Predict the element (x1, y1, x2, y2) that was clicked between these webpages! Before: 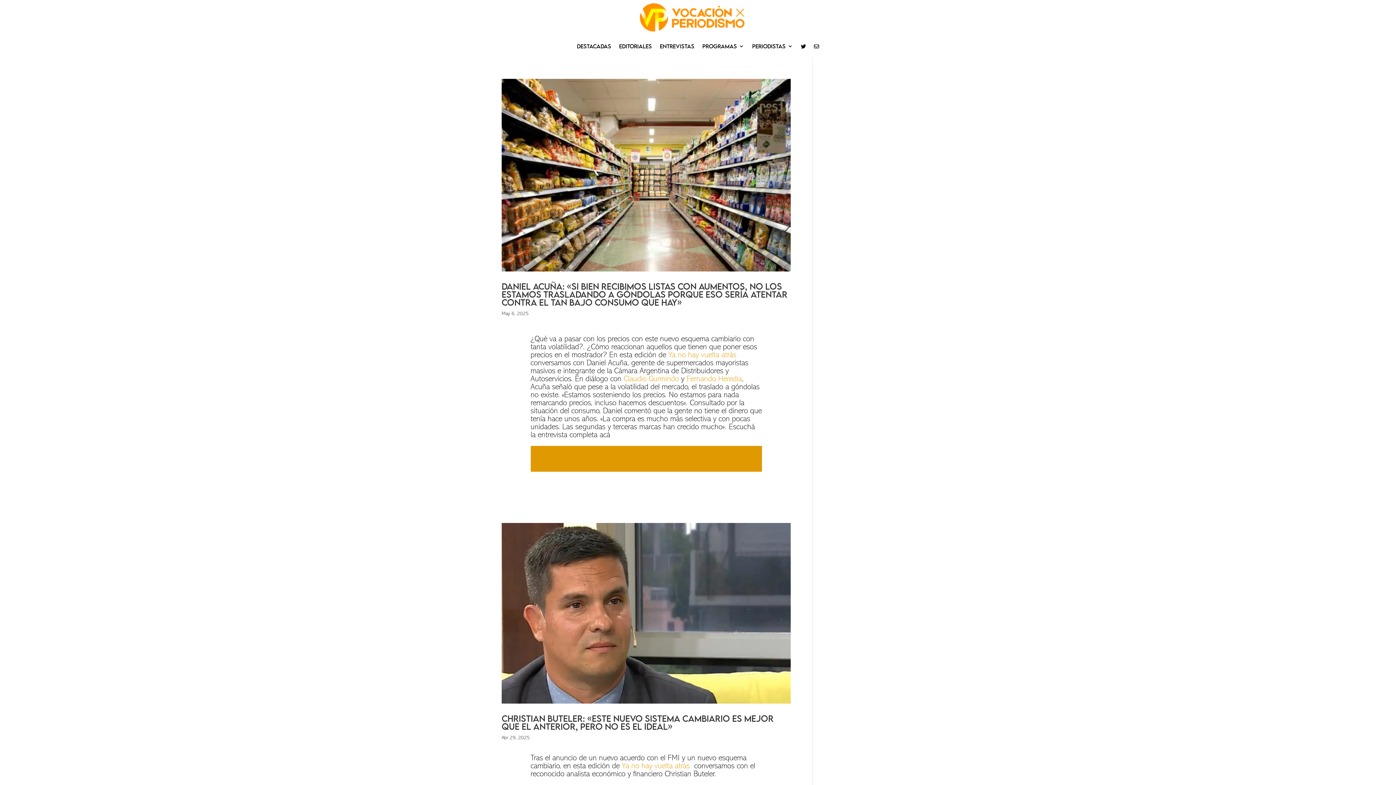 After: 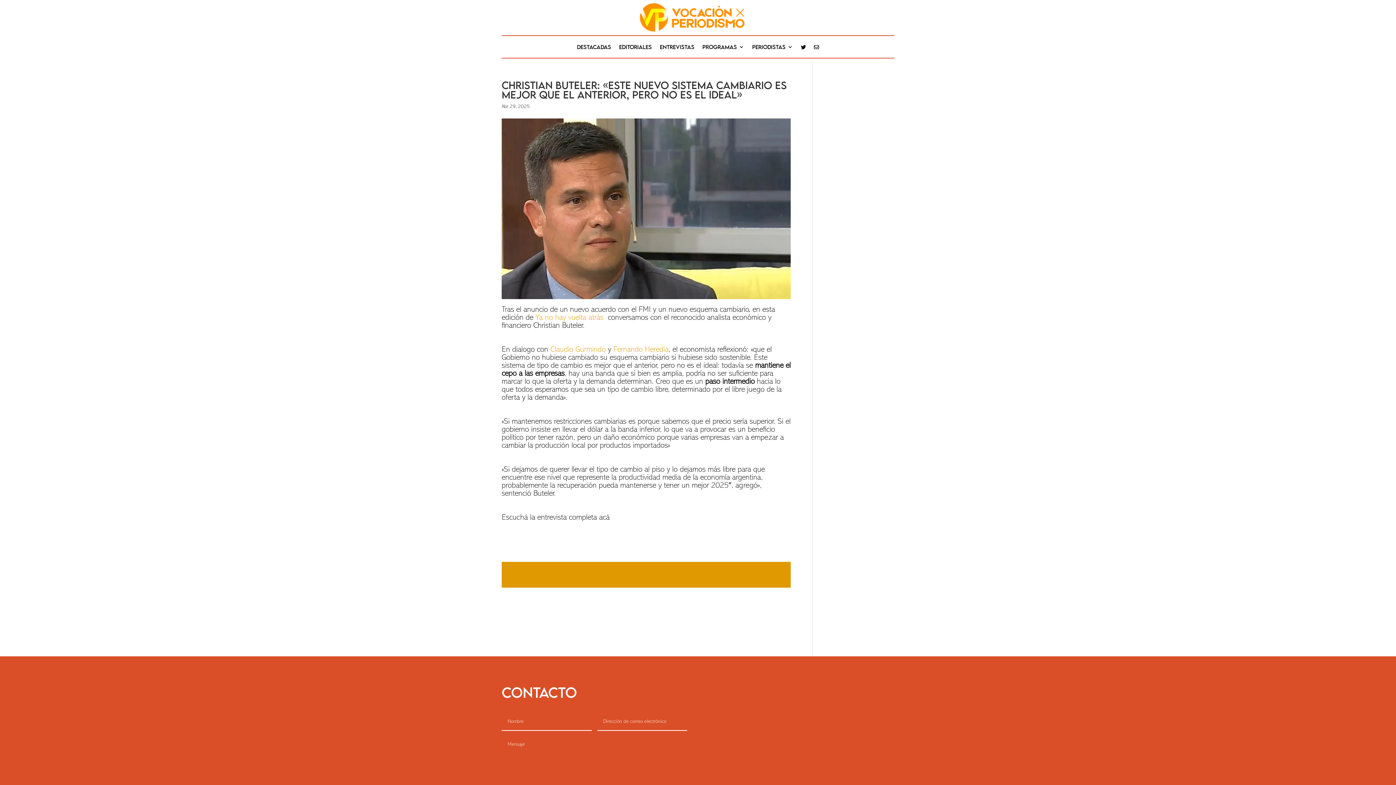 Action: bbox: (501, 523, 790, 703)